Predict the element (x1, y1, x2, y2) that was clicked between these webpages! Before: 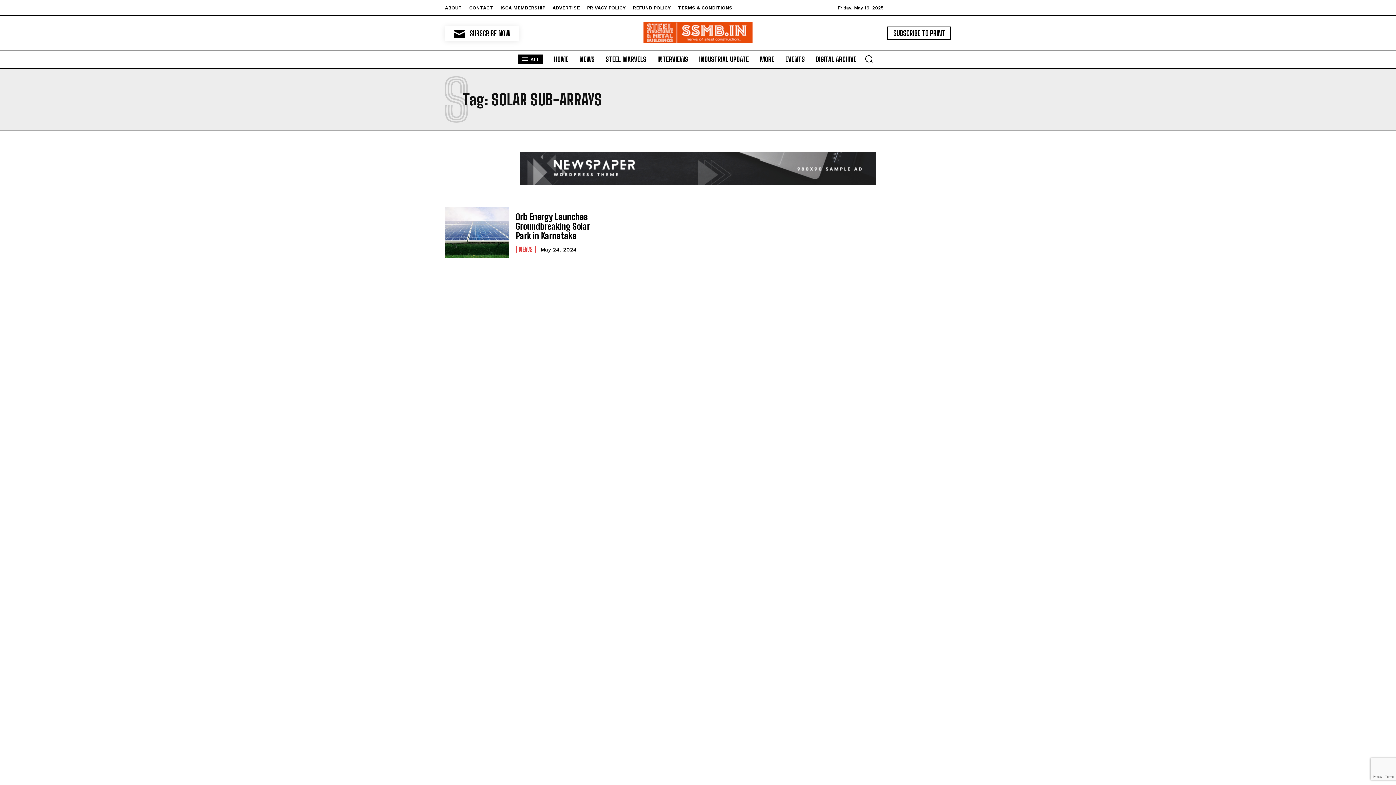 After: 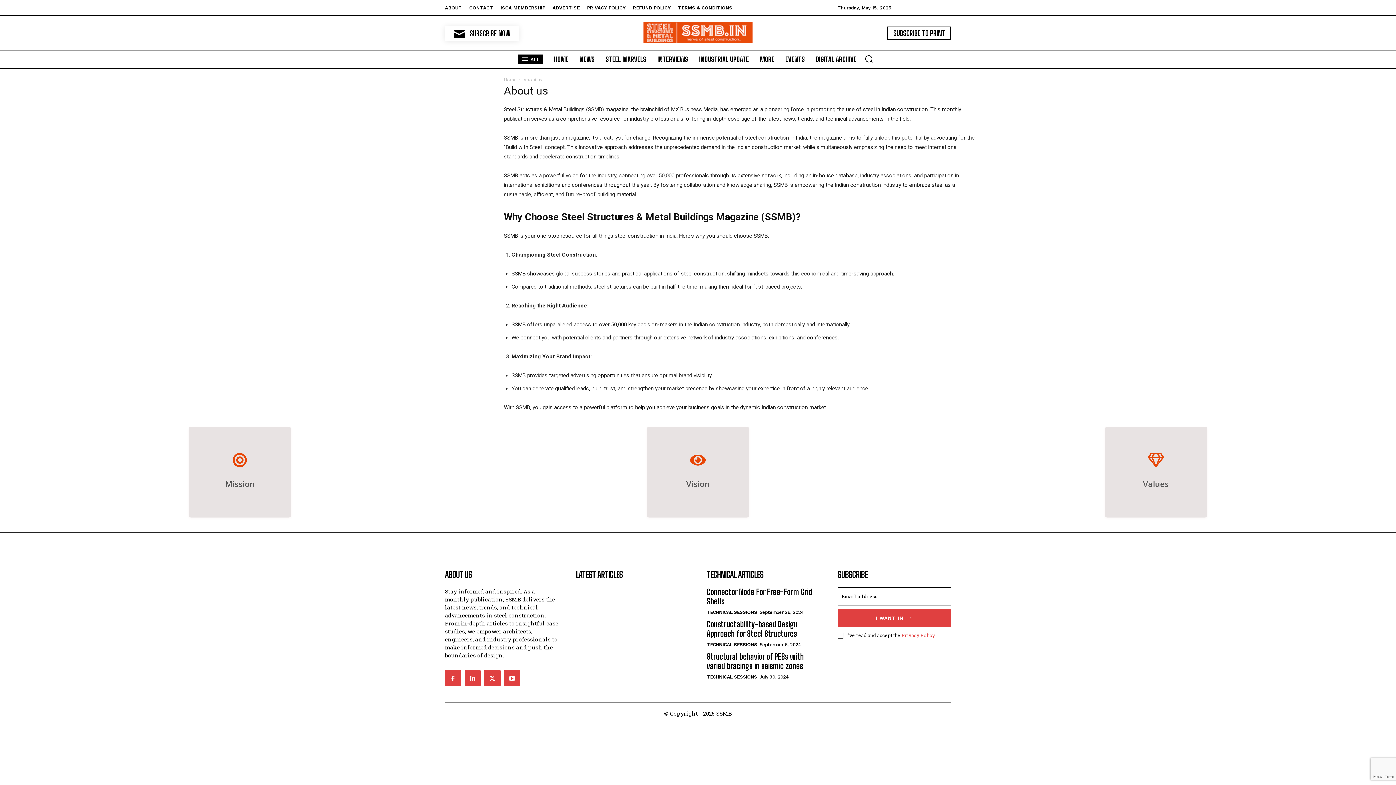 Action: bbox: (445, 5, 462, 10) label: ABOUT